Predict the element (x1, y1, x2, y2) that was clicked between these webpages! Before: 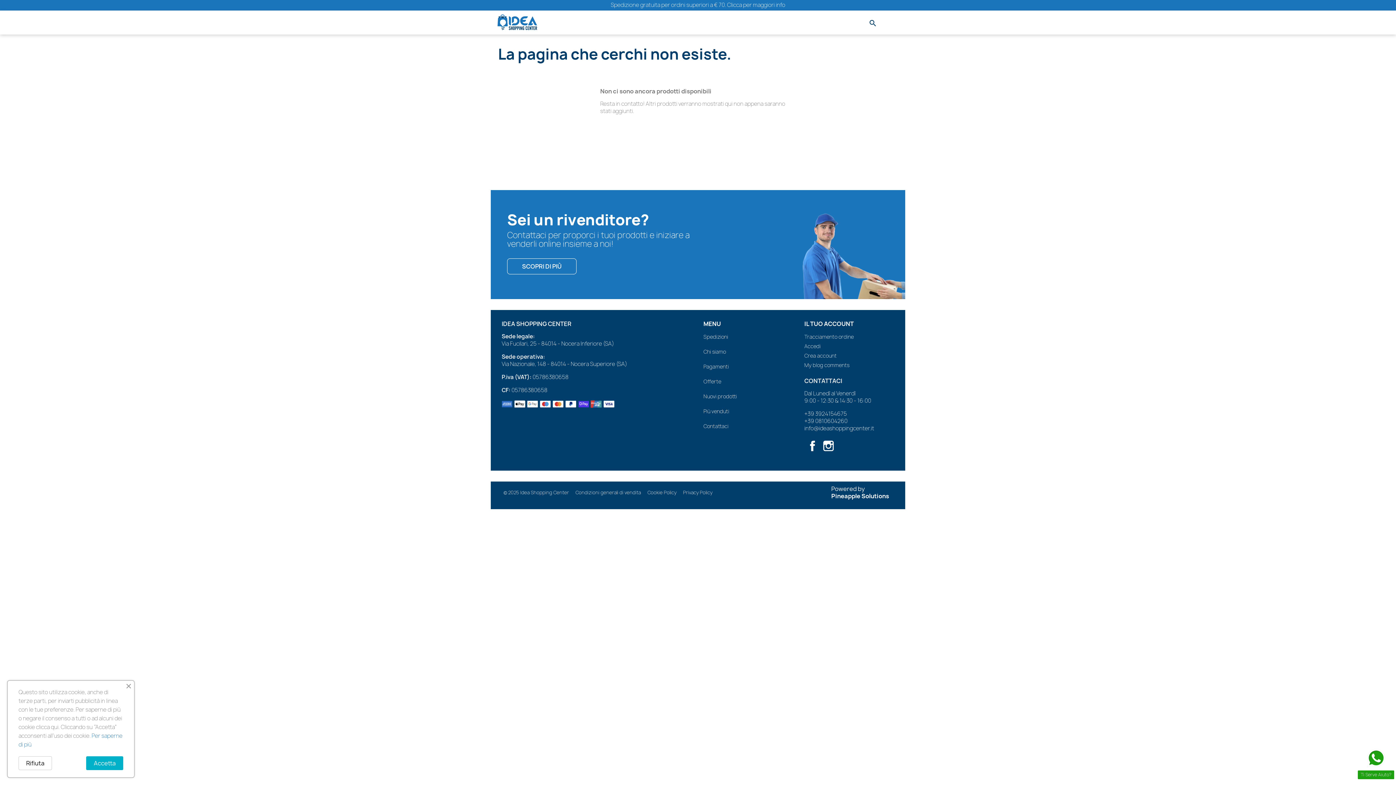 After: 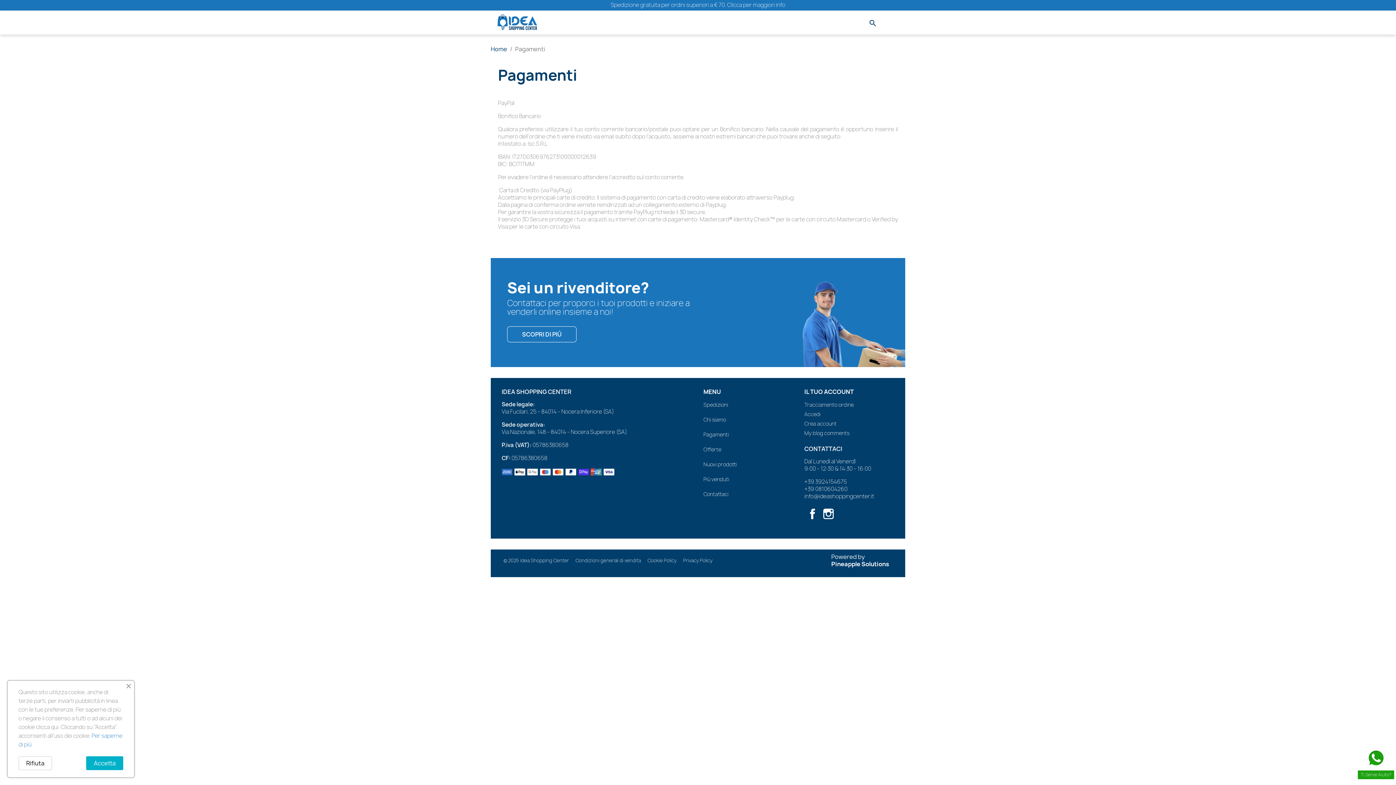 Action: bbox: (703, 363, 729, 370) label: Pagamenti